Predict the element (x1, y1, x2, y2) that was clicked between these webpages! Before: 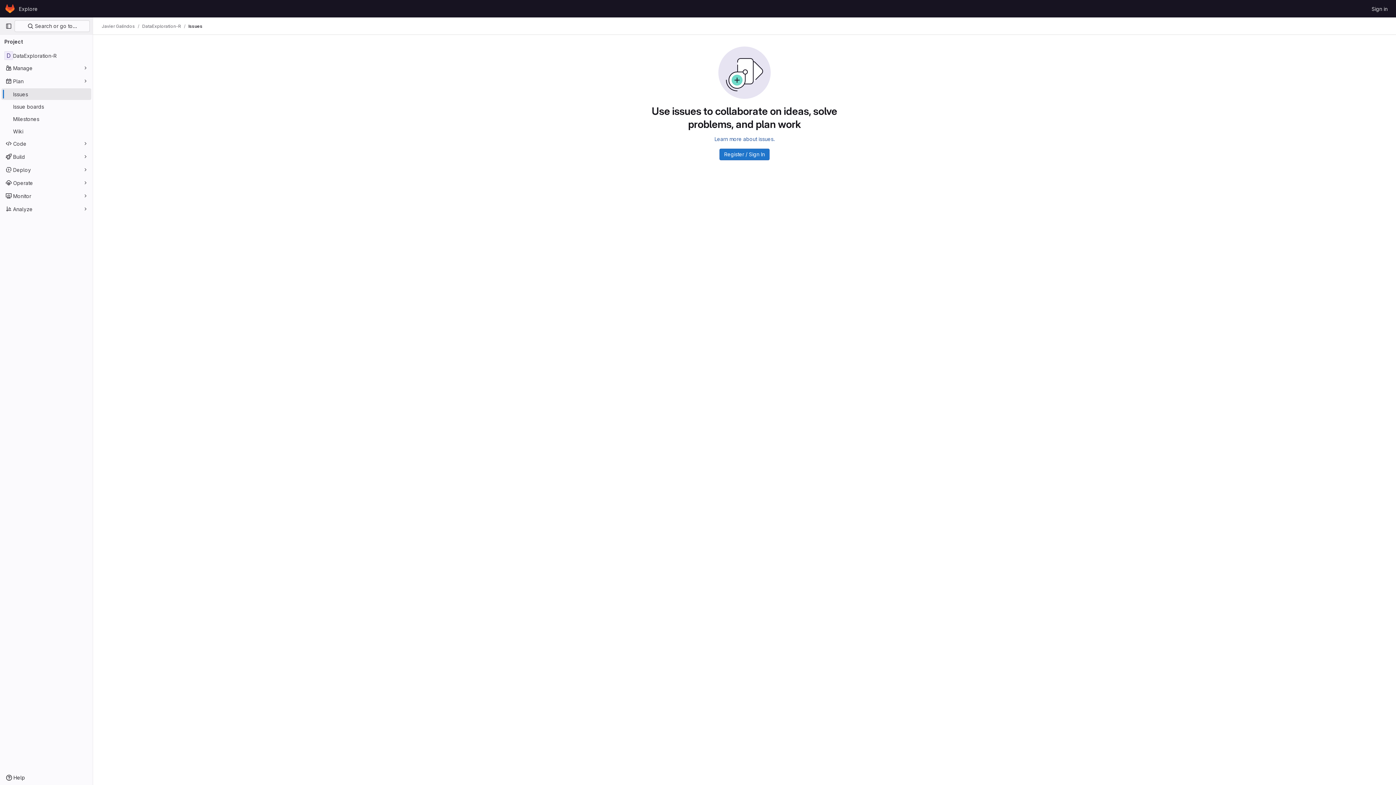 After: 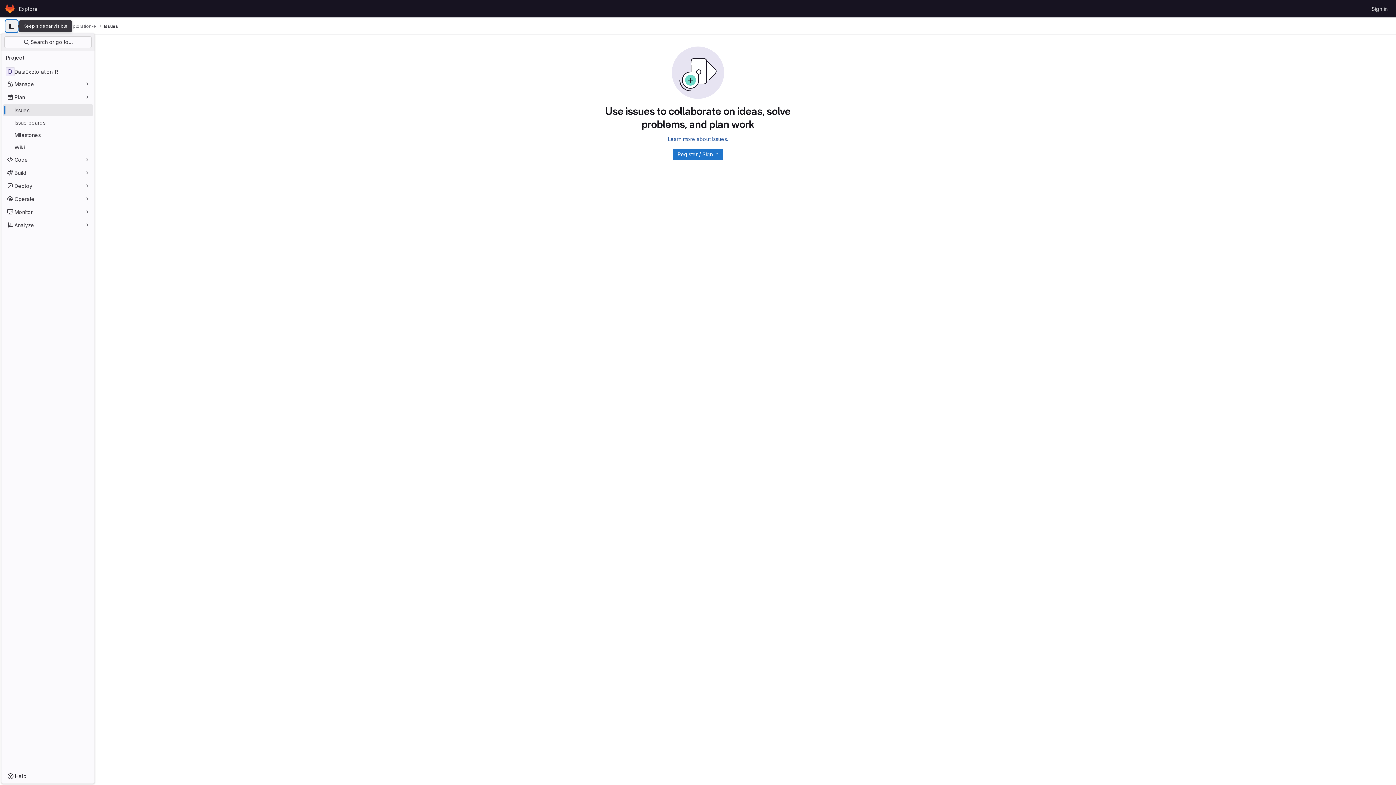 Action: label: Primary navigation sidebar bbox: (2, 20, 14, 32)